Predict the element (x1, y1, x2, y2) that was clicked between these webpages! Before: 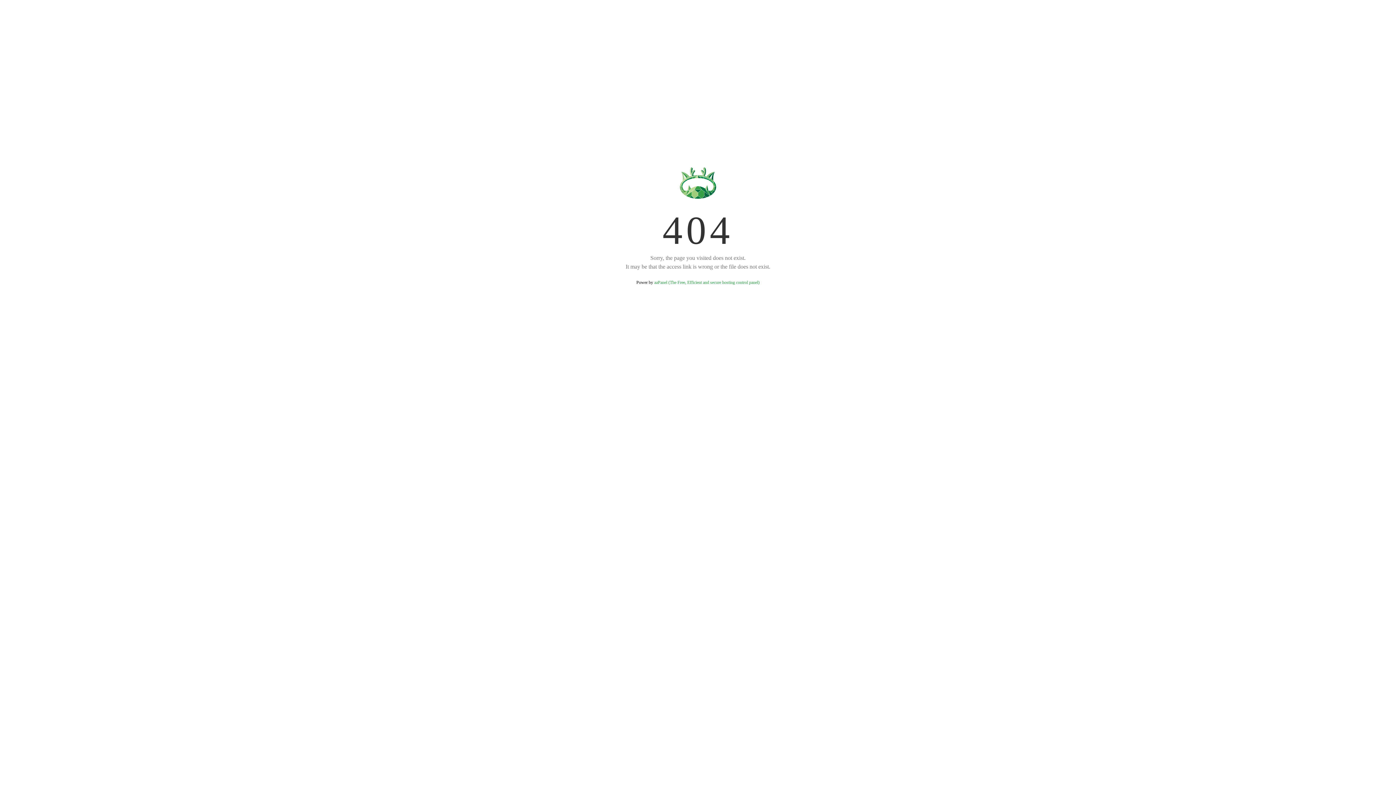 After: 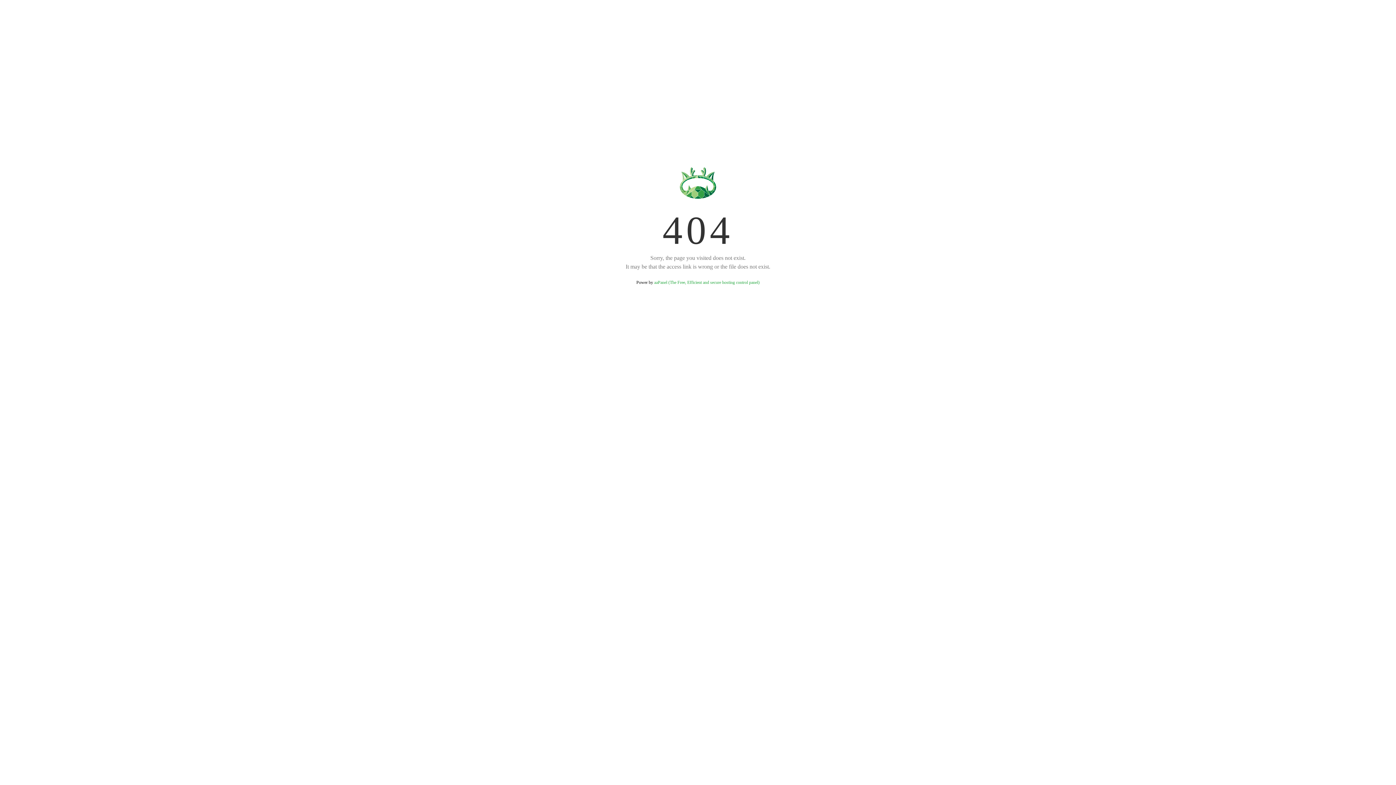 Action: label: aaPanel (The Free, Efficient and secure hosting control panel) bbox: (654, 280, 759, 285)